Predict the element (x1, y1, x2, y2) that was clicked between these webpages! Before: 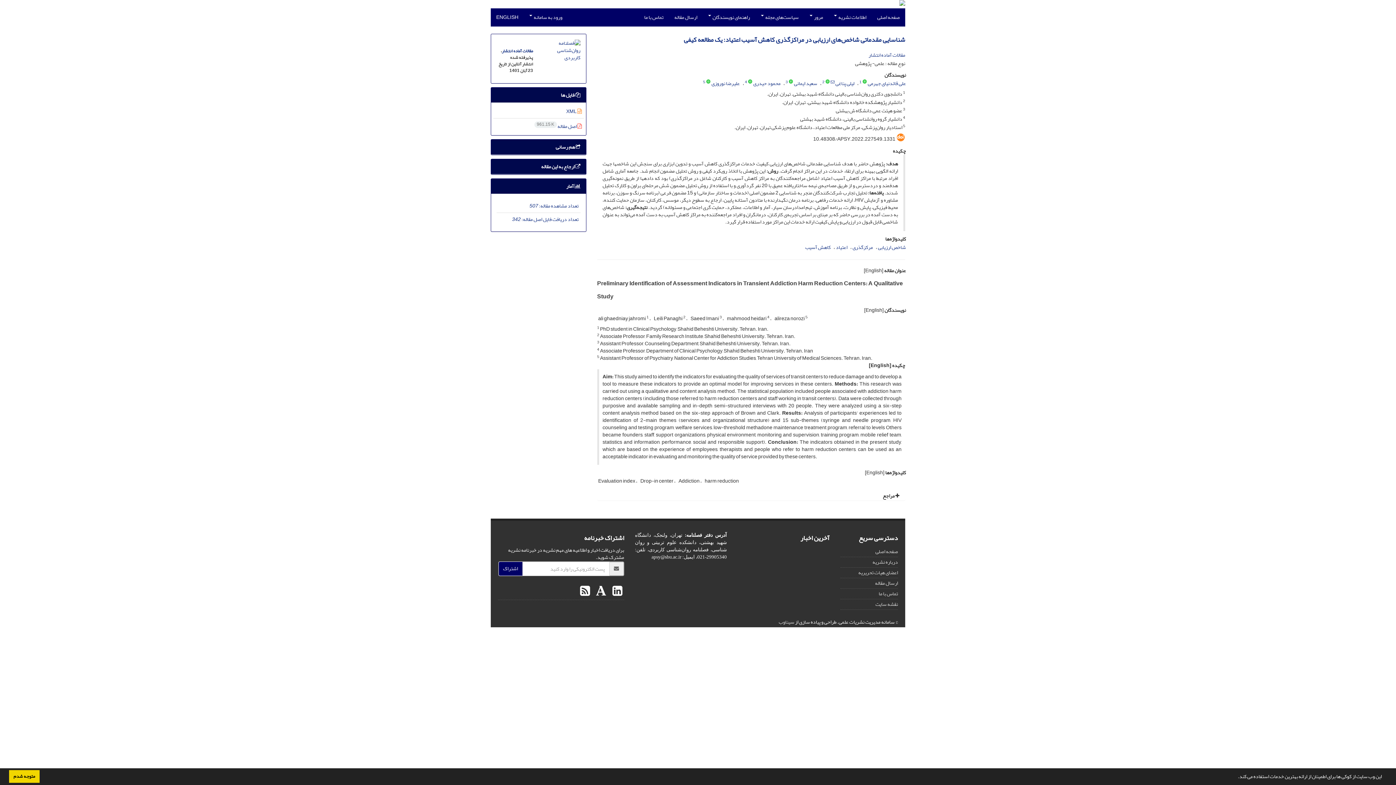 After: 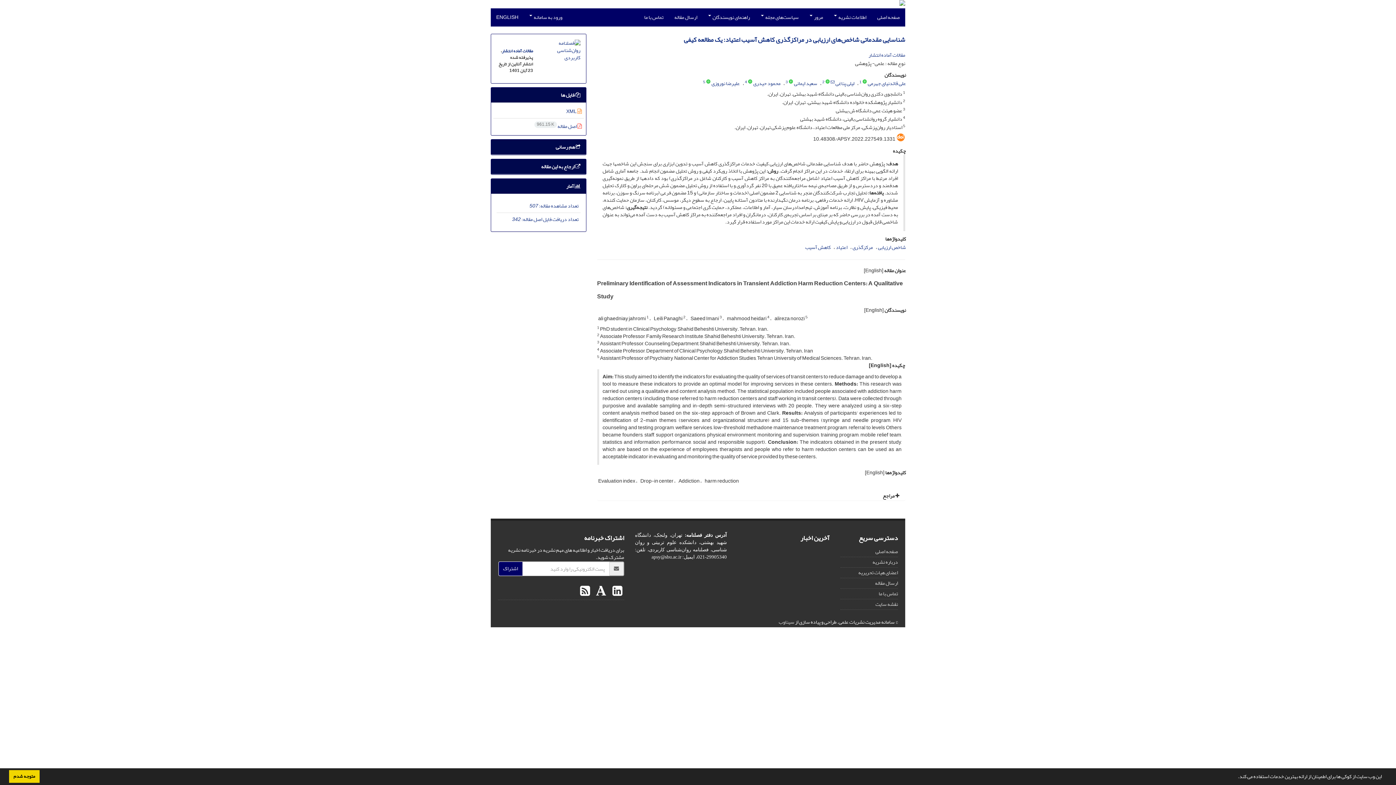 Action: bbox: (788, 78, 793, 85)